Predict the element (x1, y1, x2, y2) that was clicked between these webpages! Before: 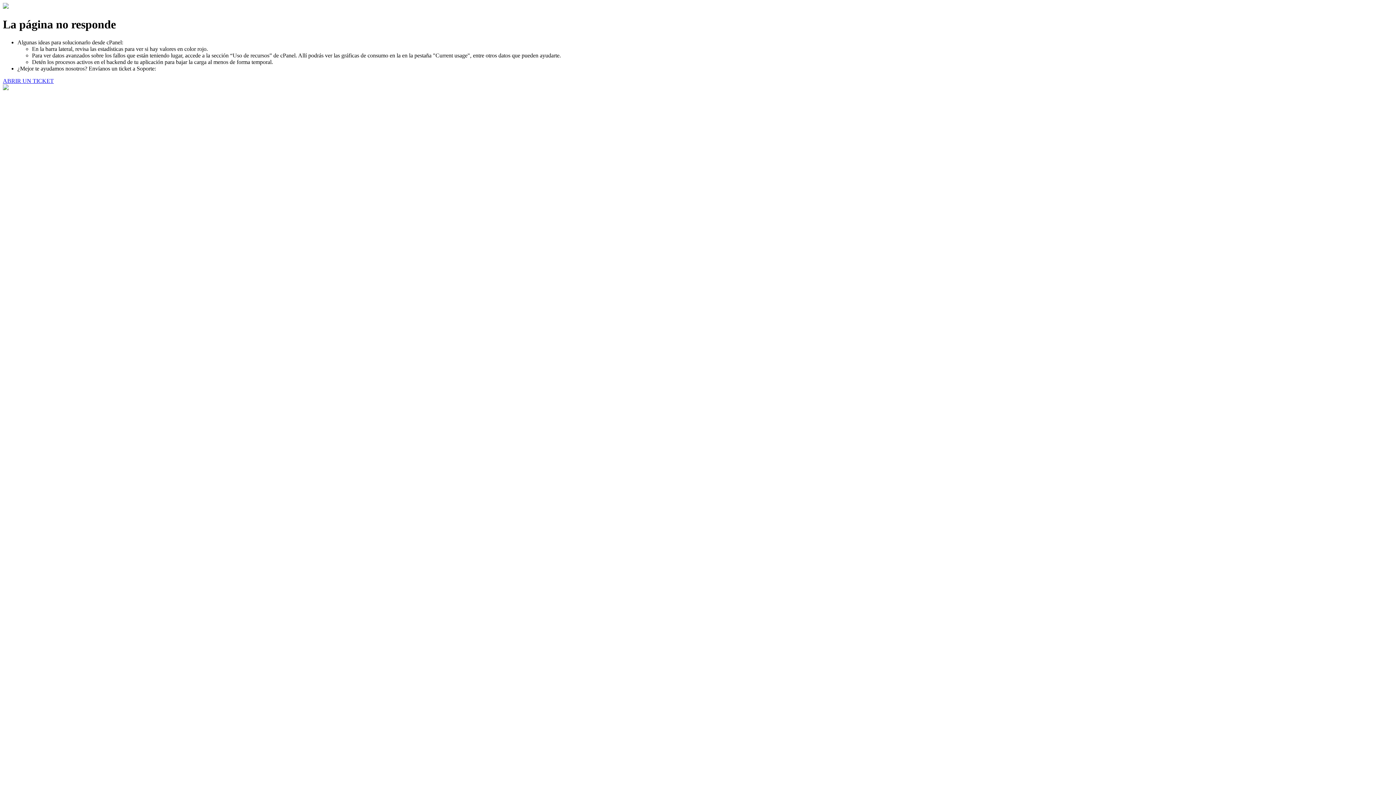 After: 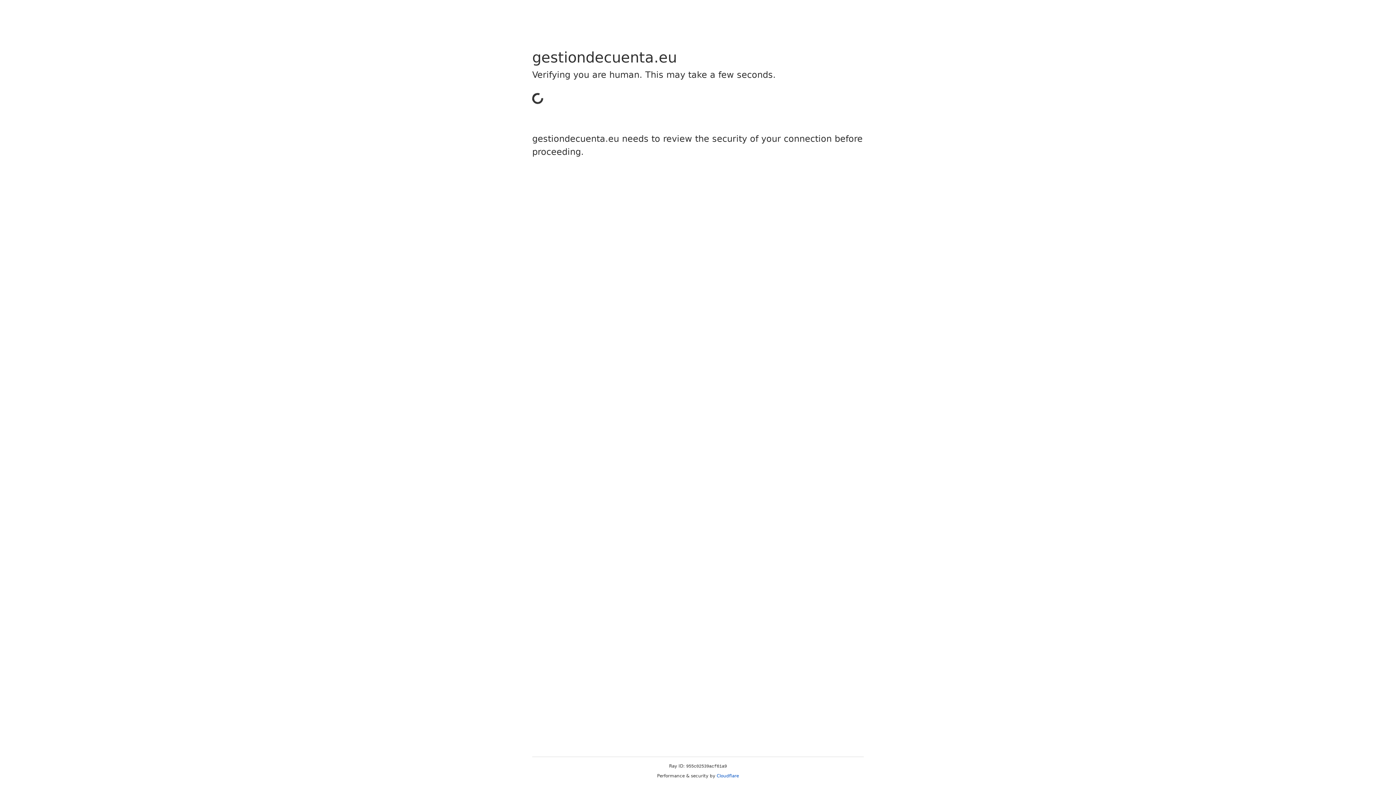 Action: bbox: (2, 77, 53, 83) label: ABRIR UN TICKET